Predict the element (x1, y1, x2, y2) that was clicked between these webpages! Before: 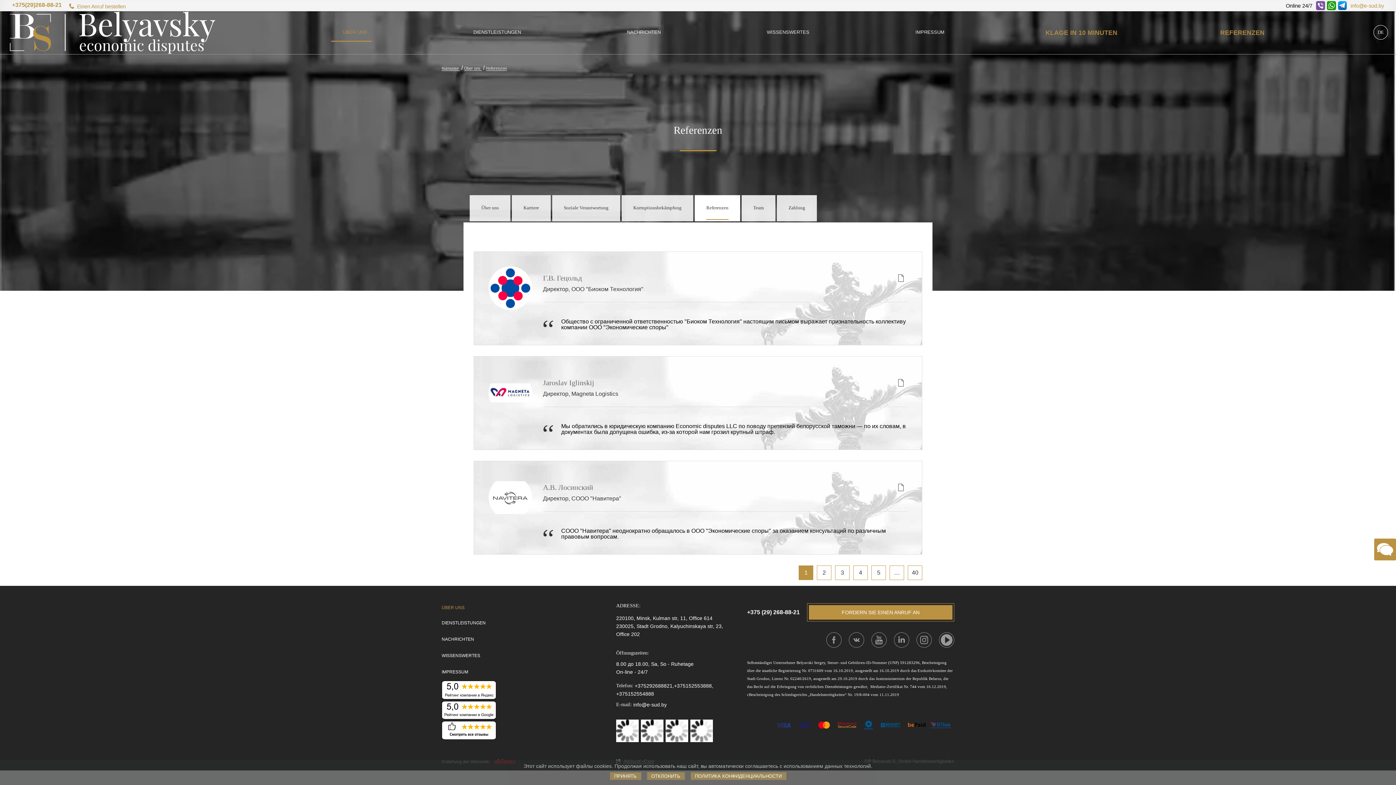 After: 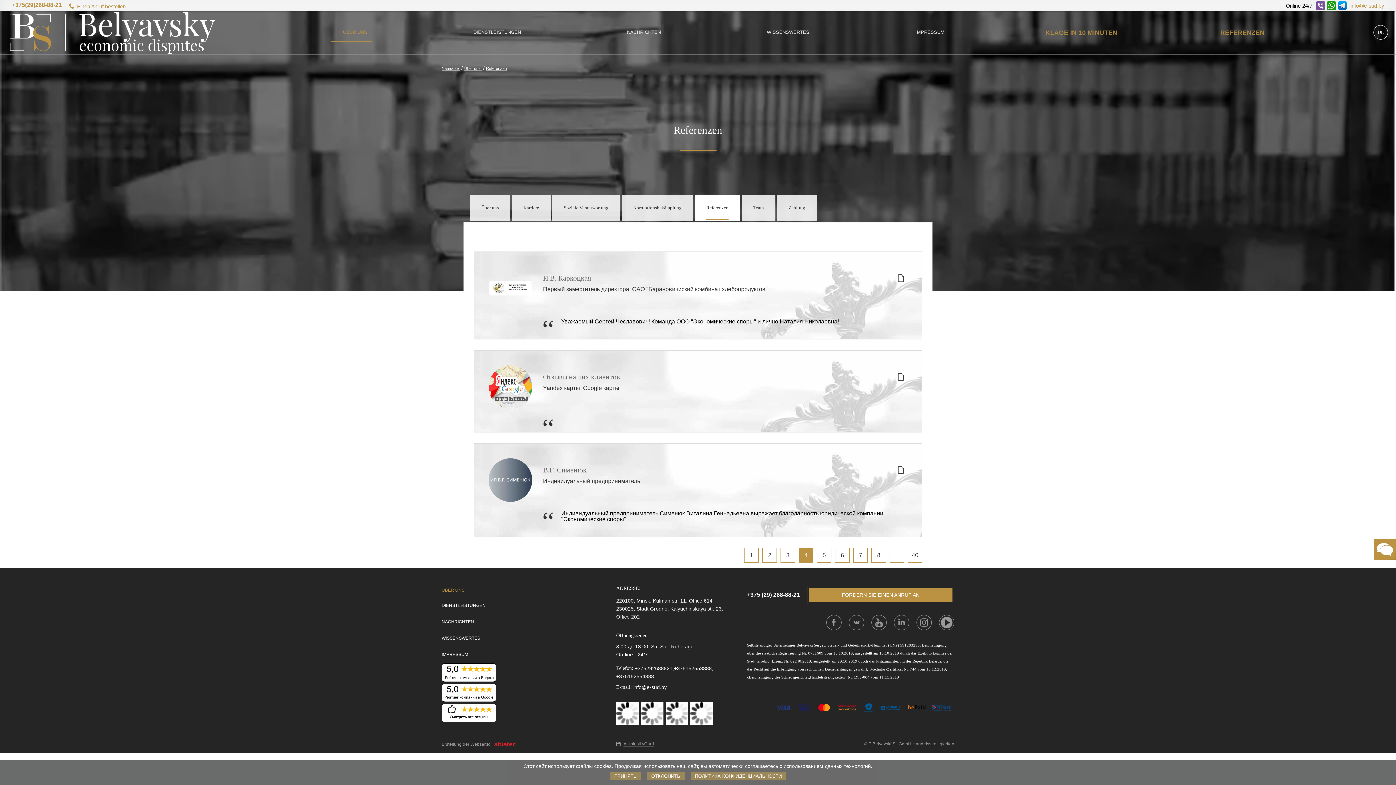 Action: label: 4 bbox: (853, 565, 868, 580)